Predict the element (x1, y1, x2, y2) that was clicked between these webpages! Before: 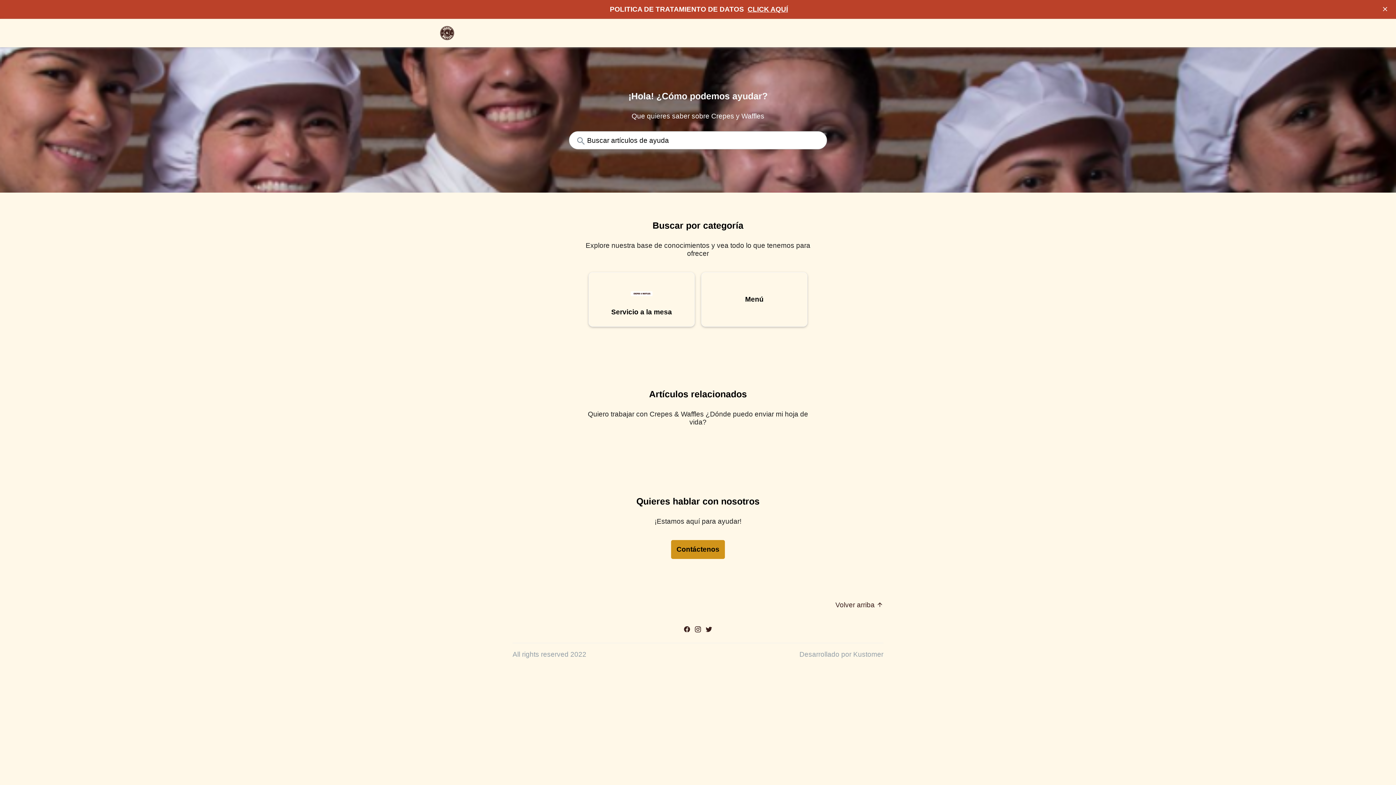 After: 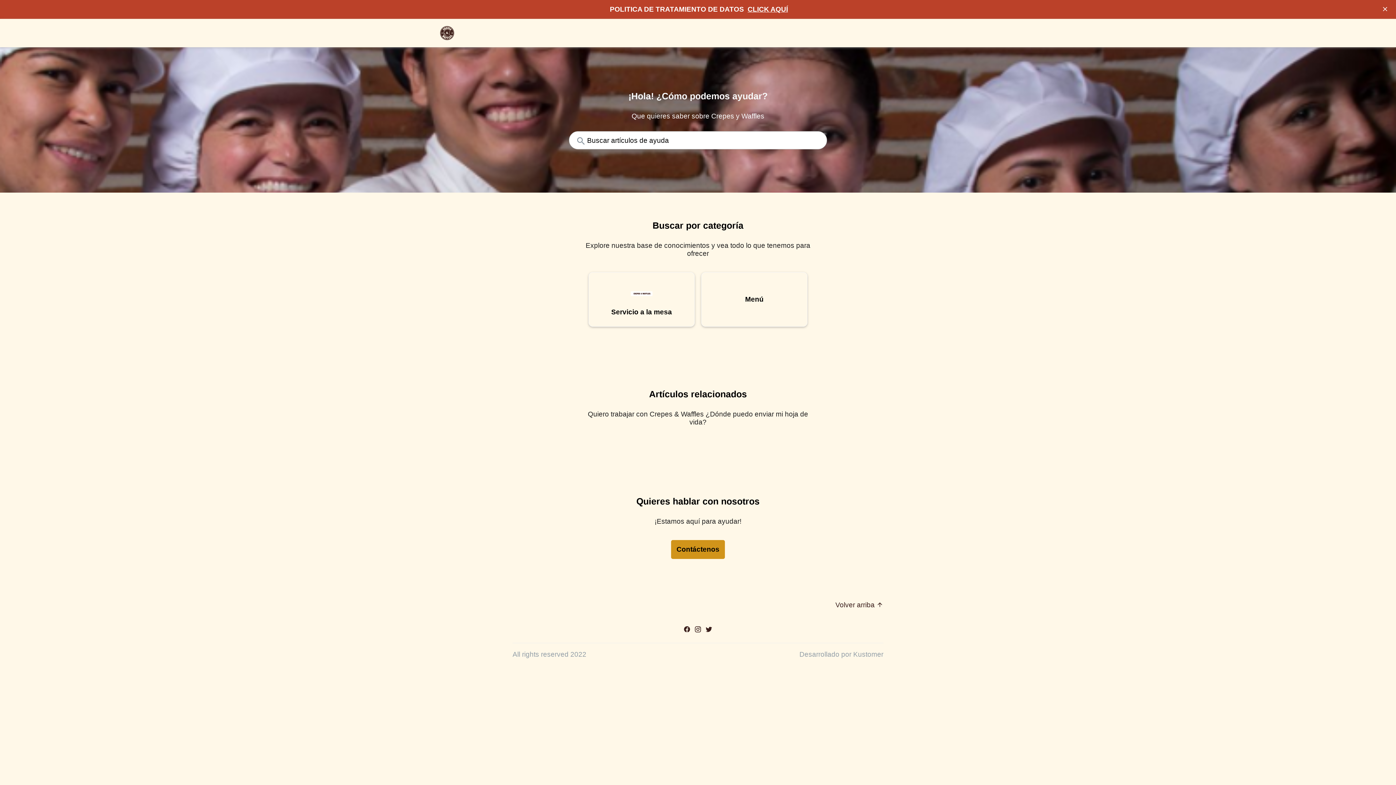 Action: bbox: (512, 601, 883, 609) label: Volver arriba